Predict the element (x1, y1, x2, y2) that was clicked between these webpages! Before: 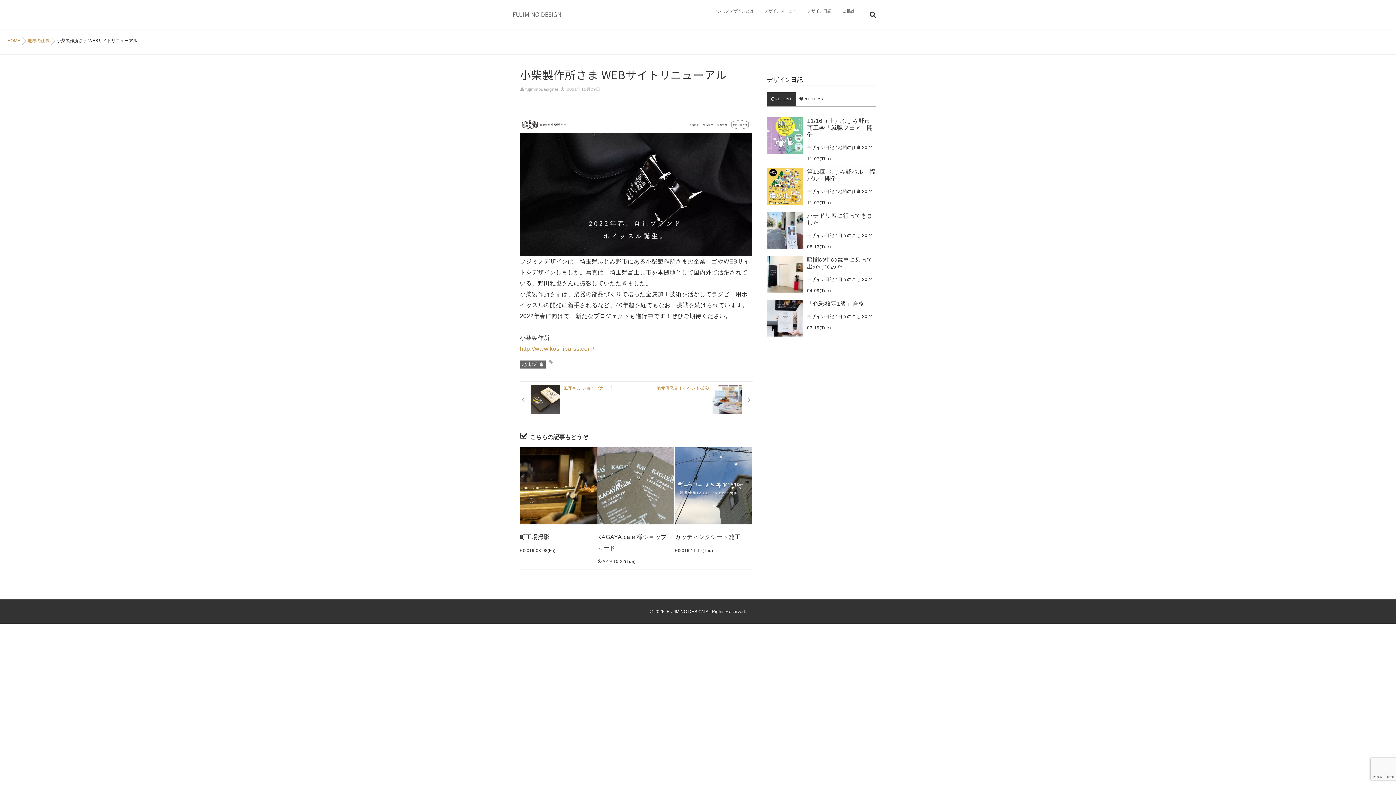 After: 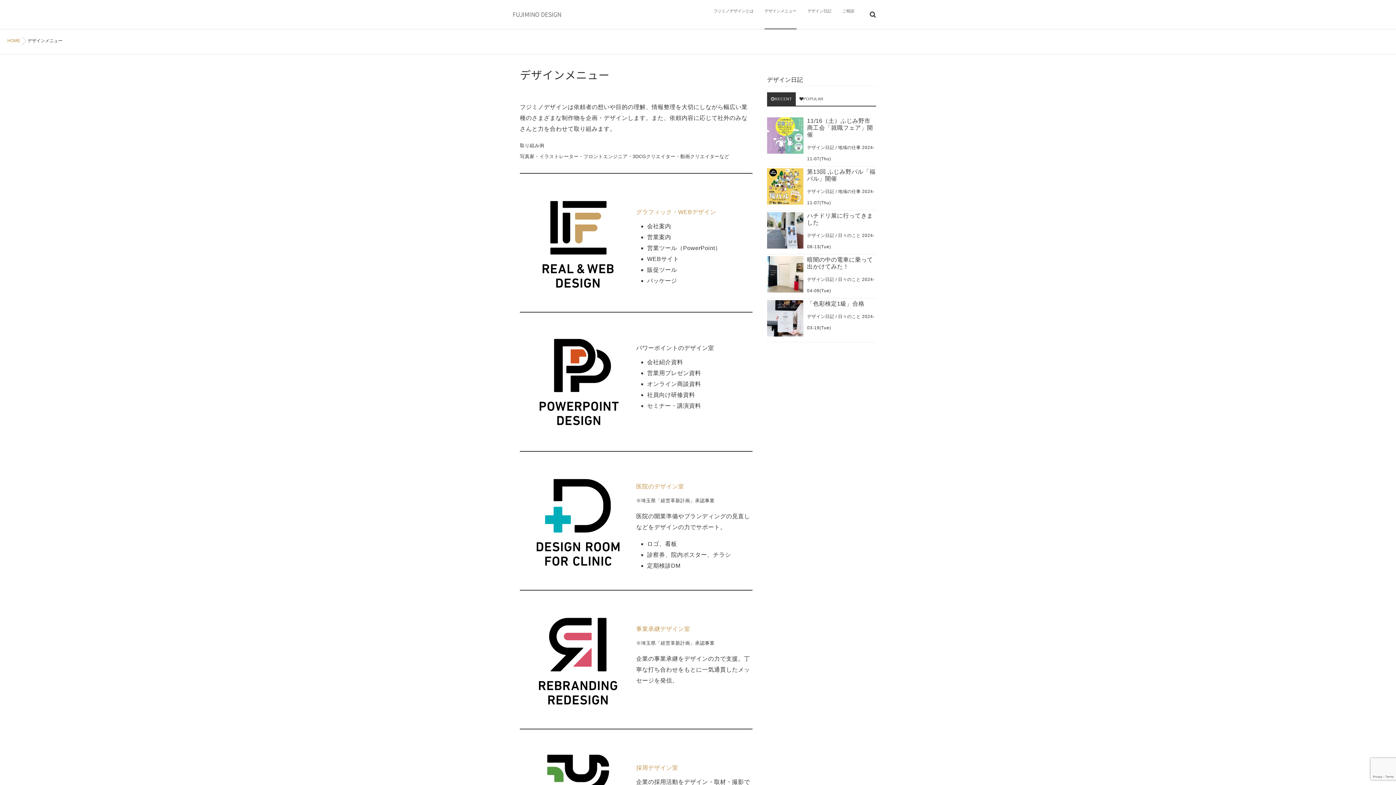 Action: bbox: (764, 0, 796, 29) label: デザインメニュー